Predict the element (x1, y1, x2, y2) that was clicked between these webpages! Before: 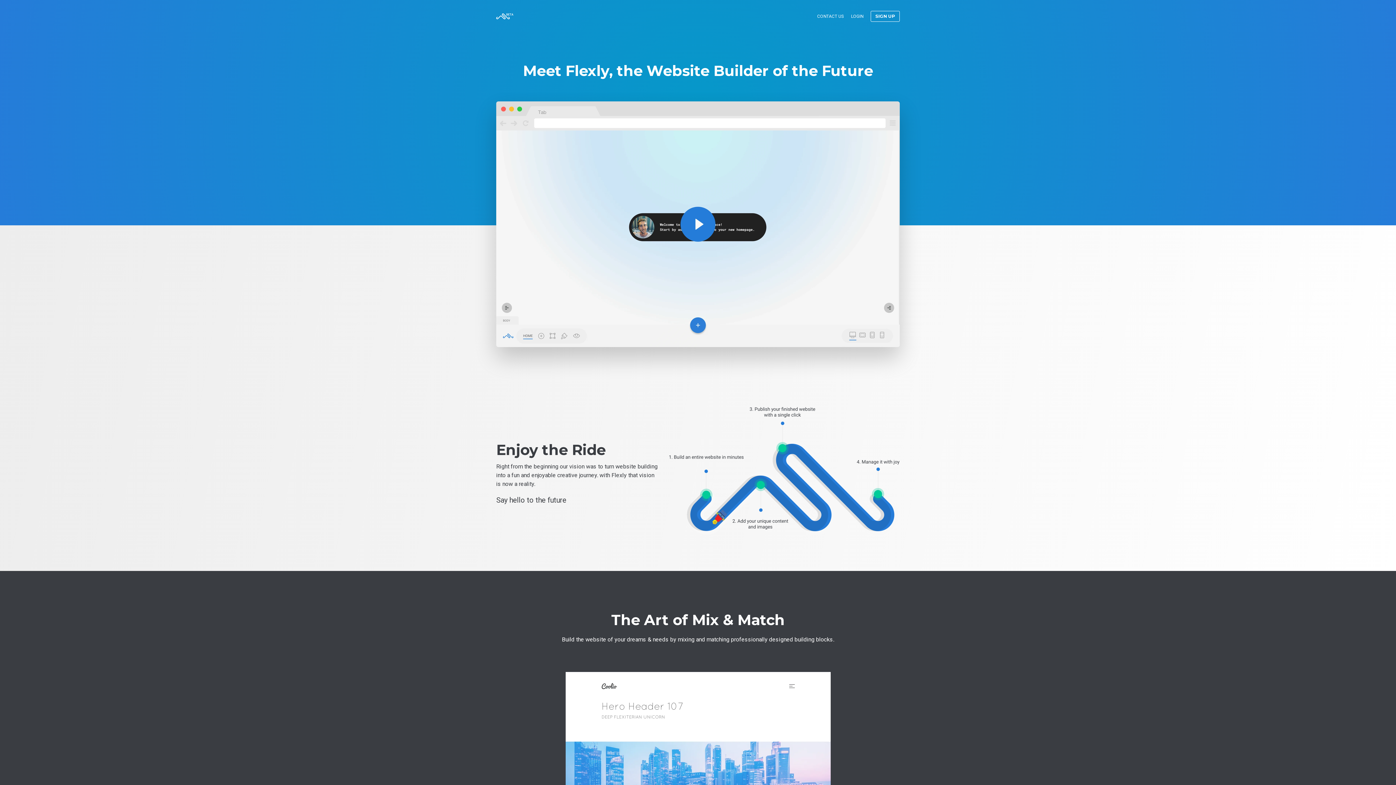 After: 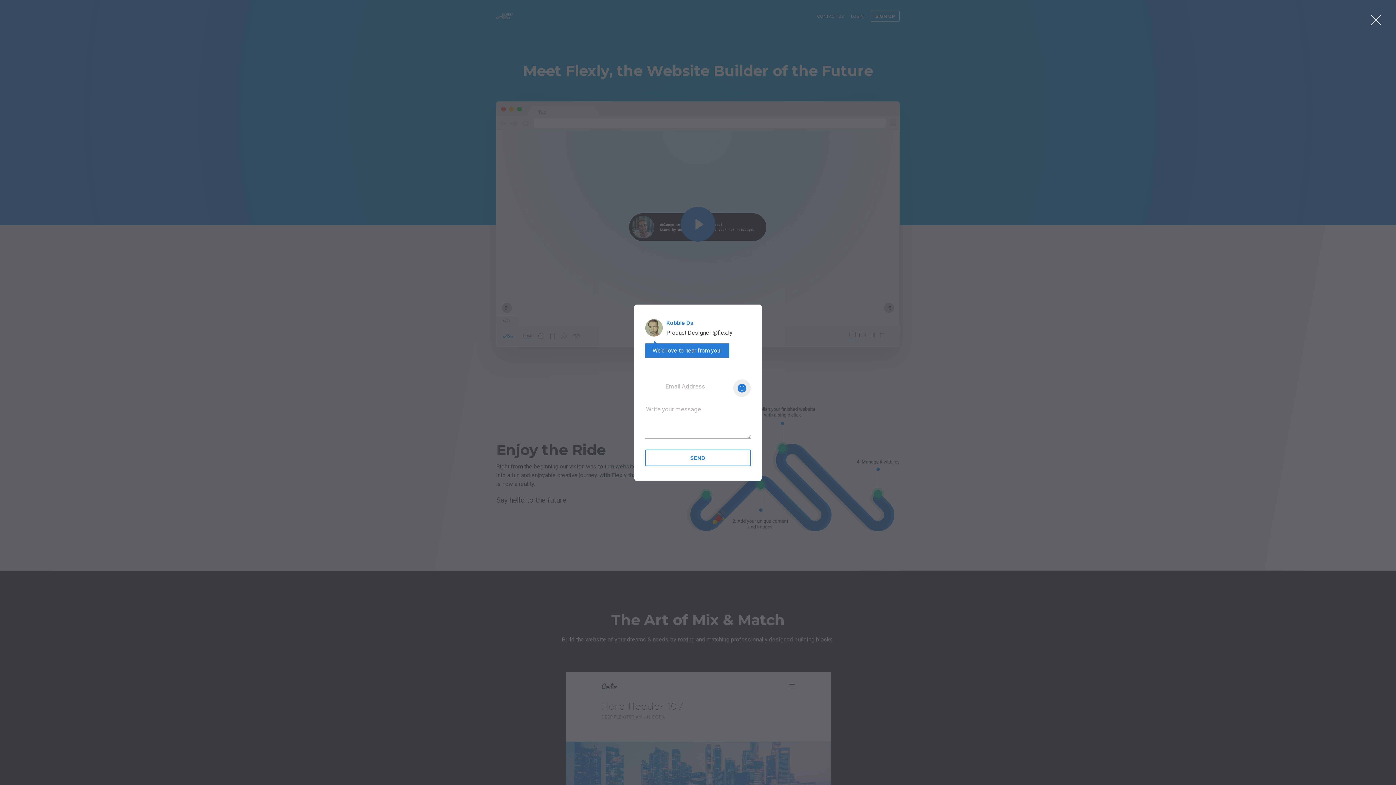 Action: bbox: (817, 12, 844, 20) label: CONTACT US